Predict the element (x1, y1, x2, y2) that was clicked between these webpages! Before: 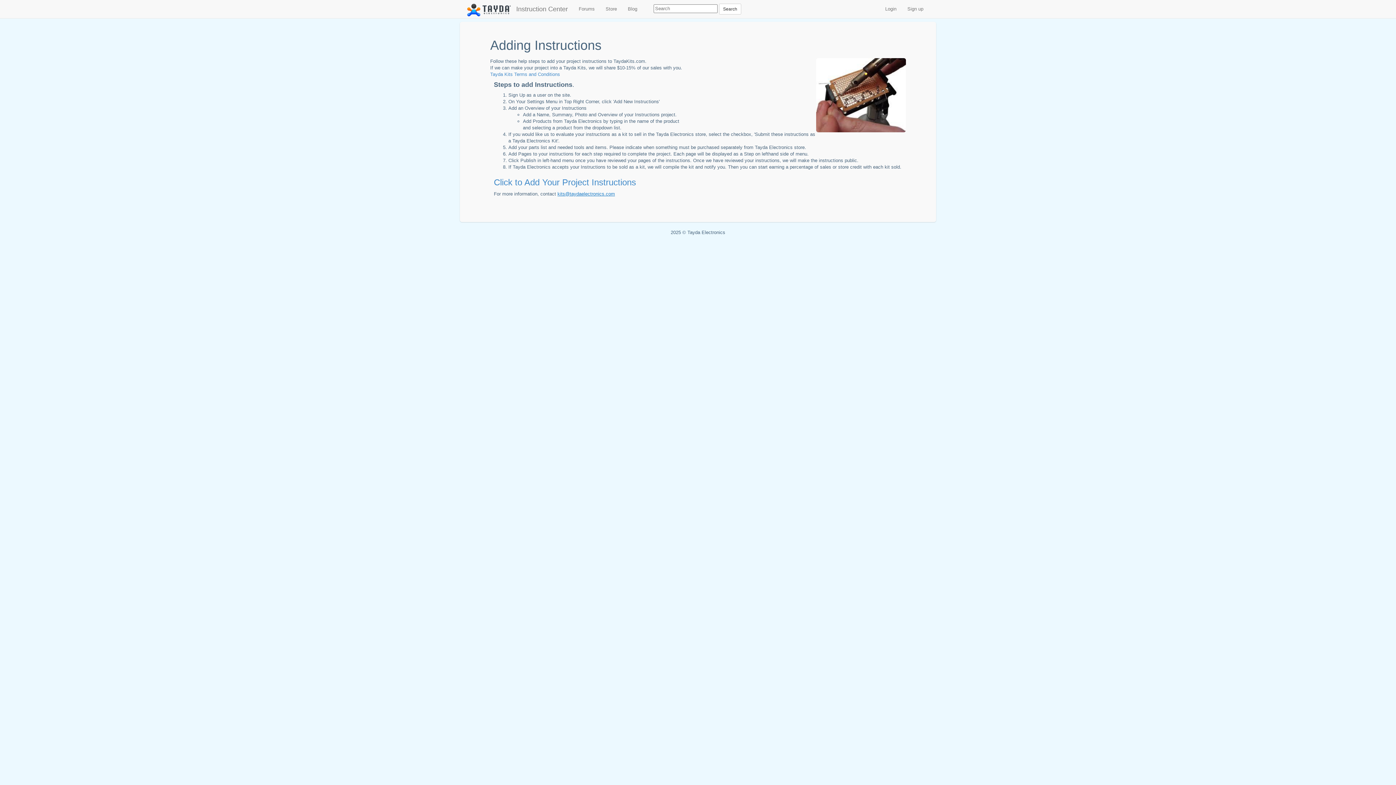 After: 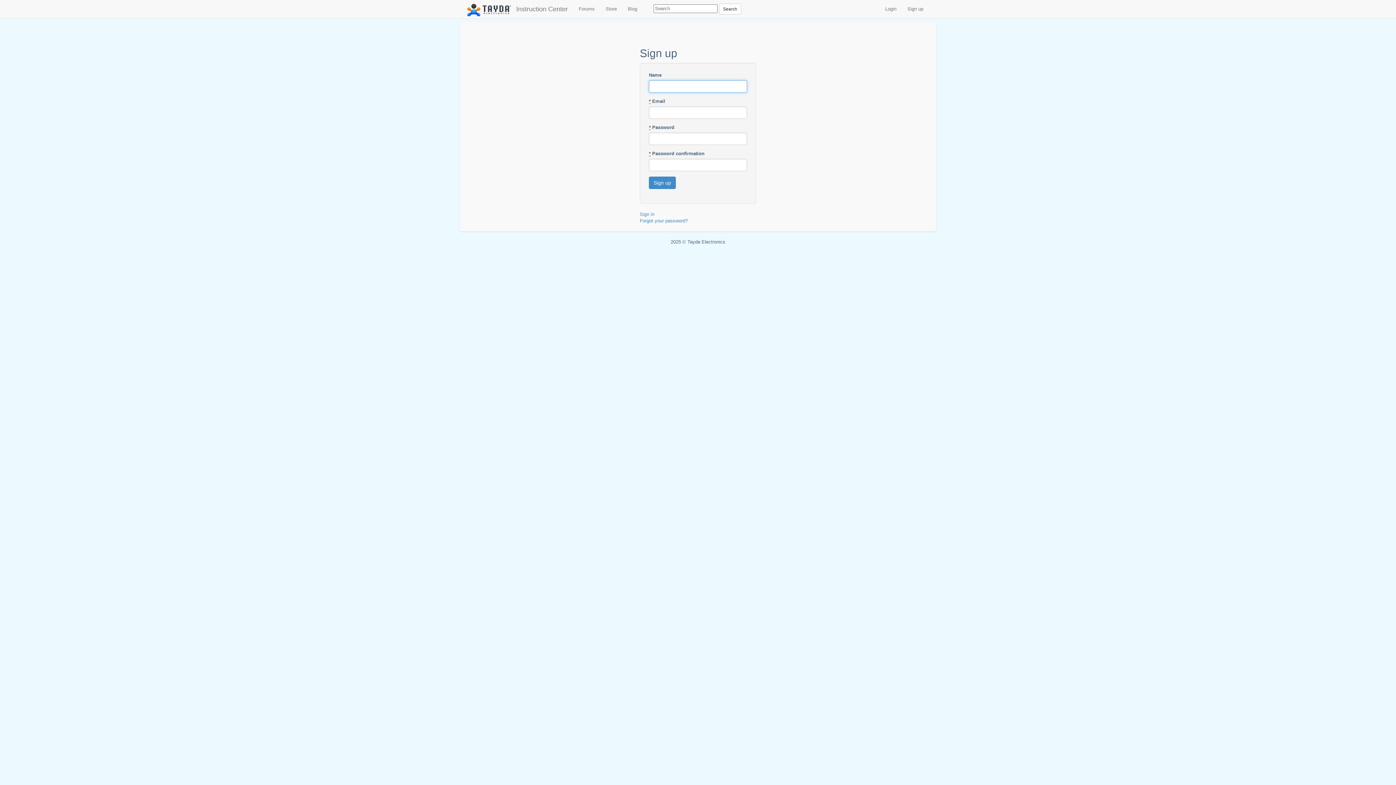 Action: label: Sign up bbox: (902, 0, 929, 18)